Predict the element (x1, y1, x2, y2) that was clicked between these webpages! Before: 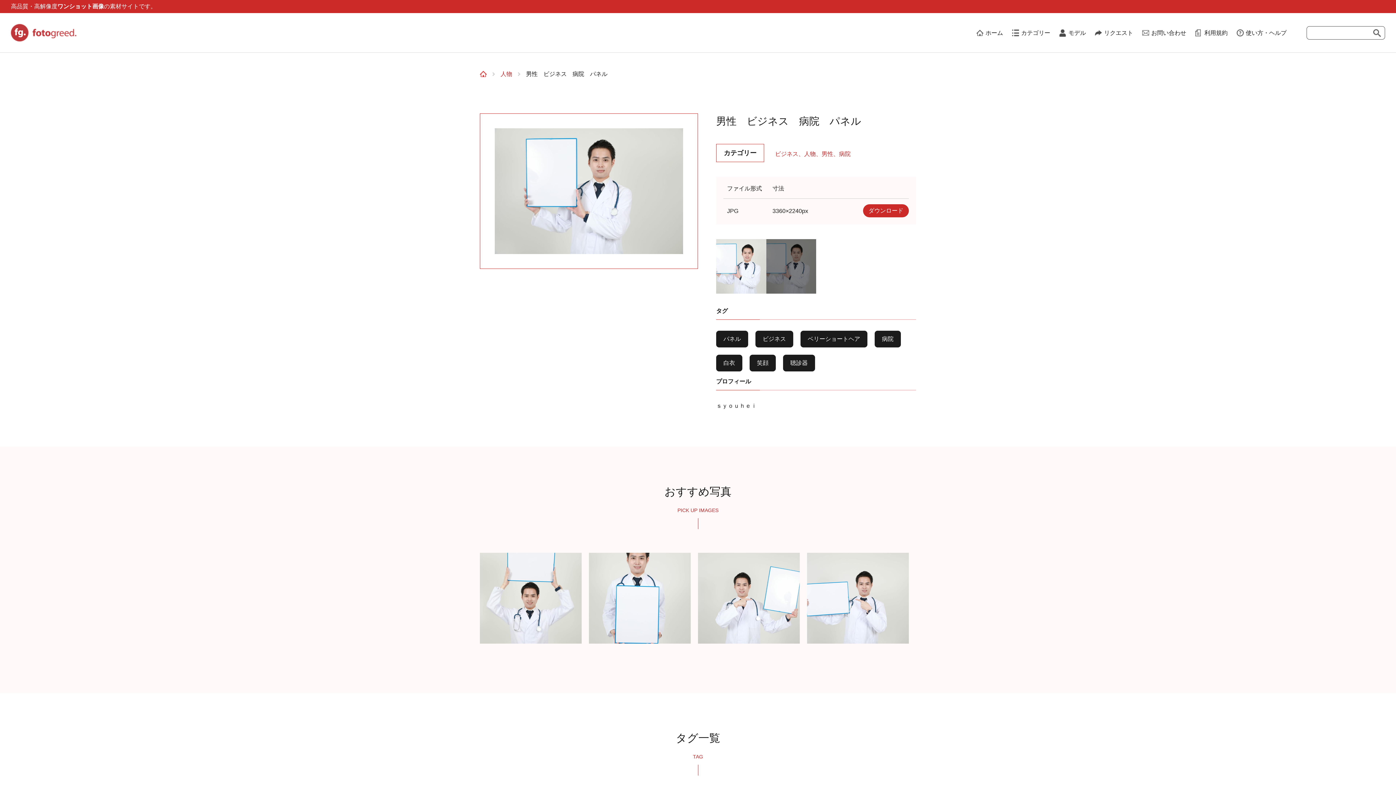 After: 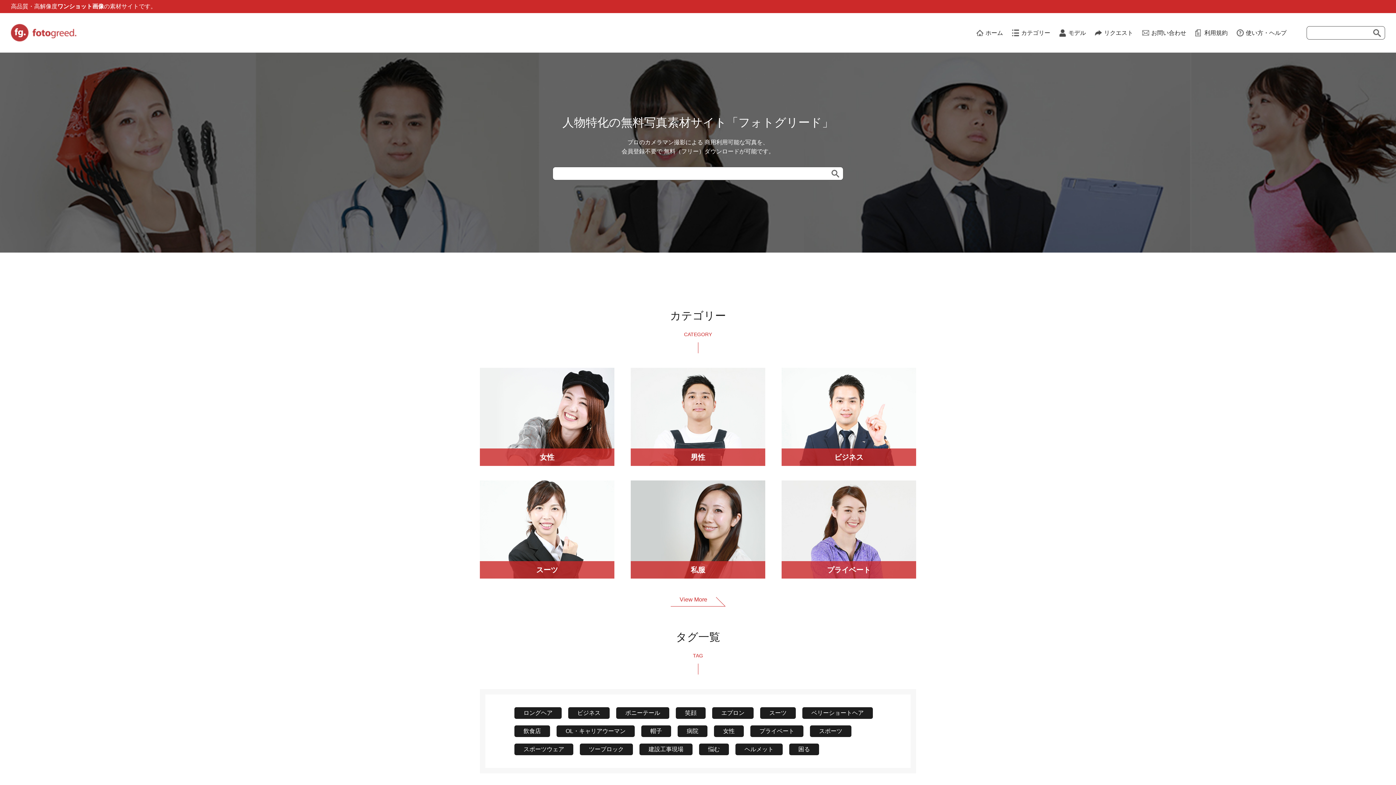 Action: bbox: (976, 27, 1005, 37) label: ホーム